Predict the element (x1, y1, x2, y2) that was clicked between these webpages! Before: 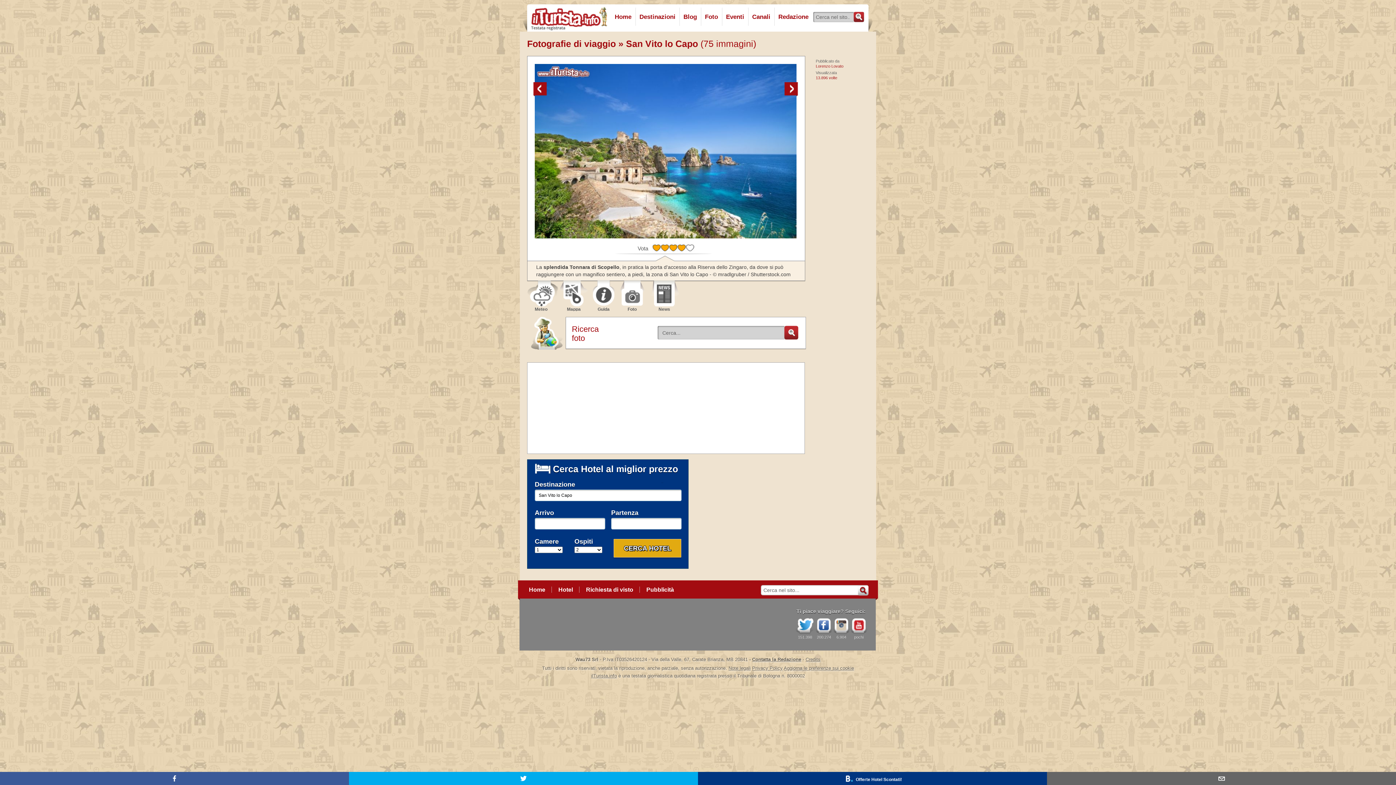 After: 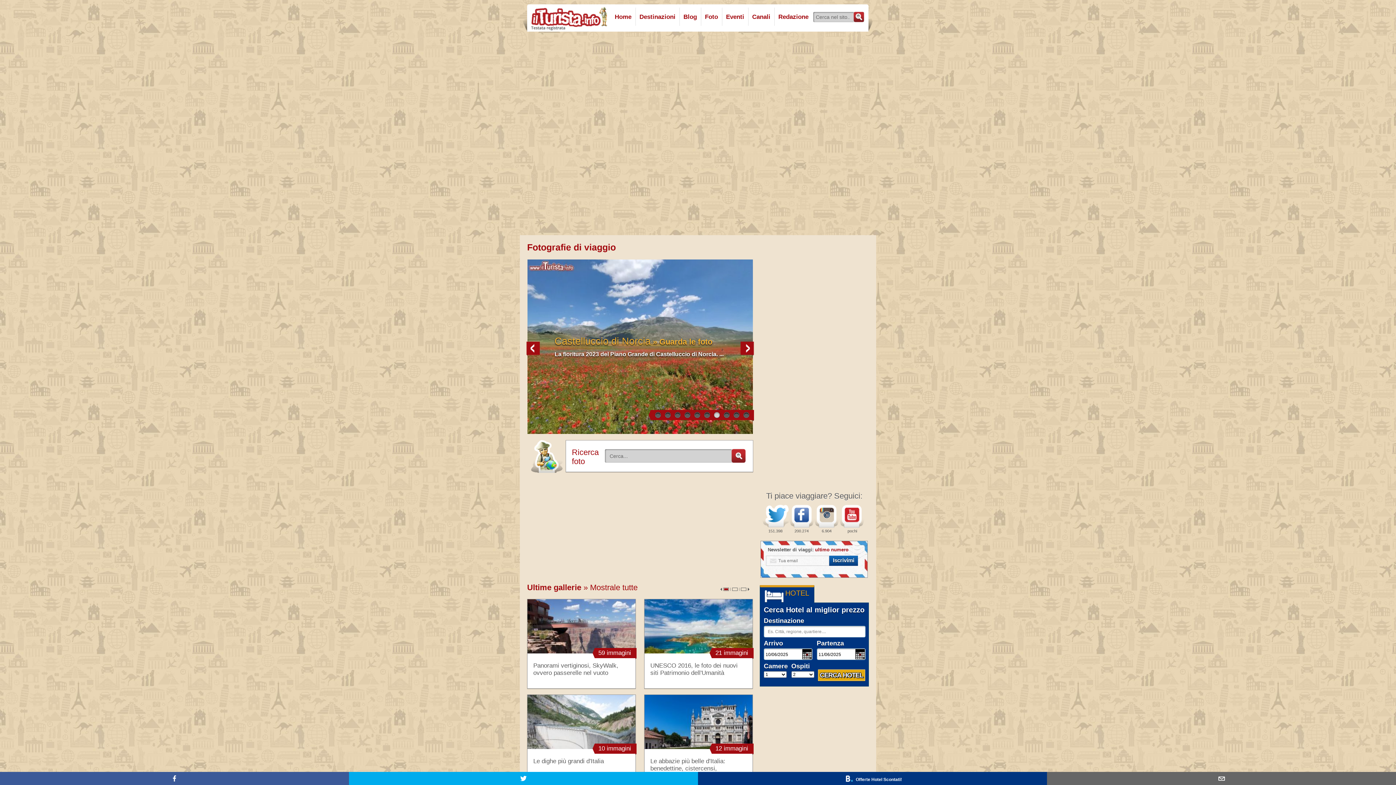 Action: bbox: (527, 38, 616, 48) label: Fotografie di viaggio